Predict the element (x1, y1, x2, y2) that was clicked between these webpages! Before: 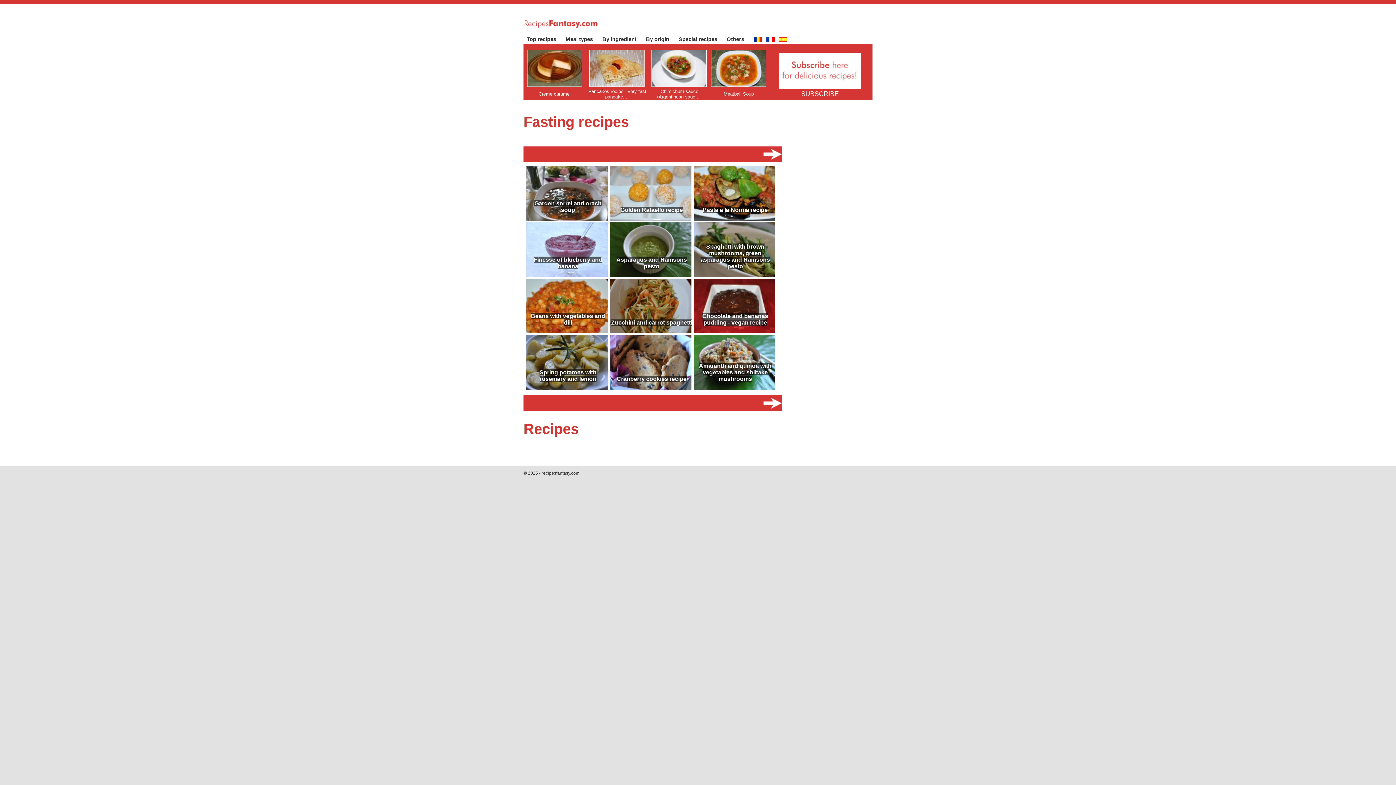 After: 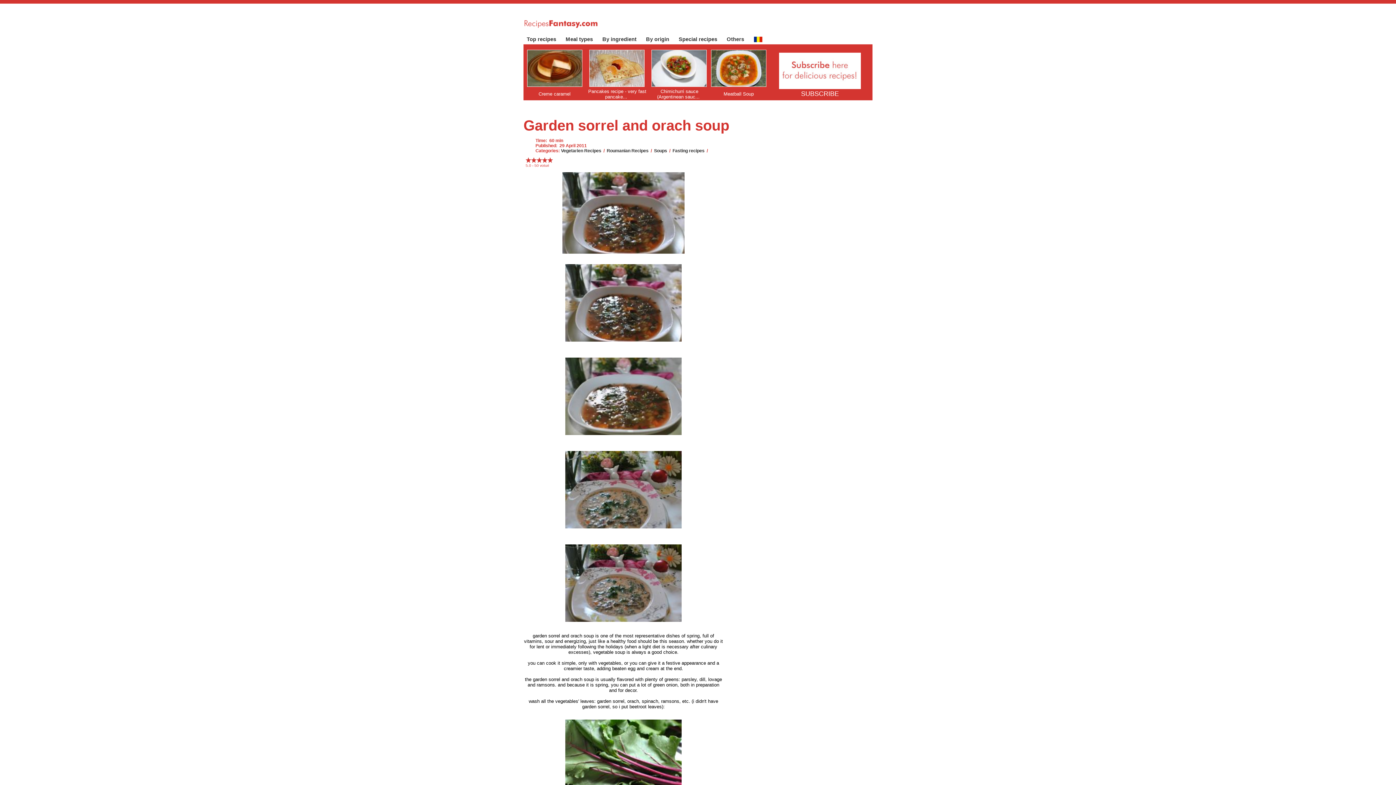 Action: bbox: (525, 217, 609, 221)